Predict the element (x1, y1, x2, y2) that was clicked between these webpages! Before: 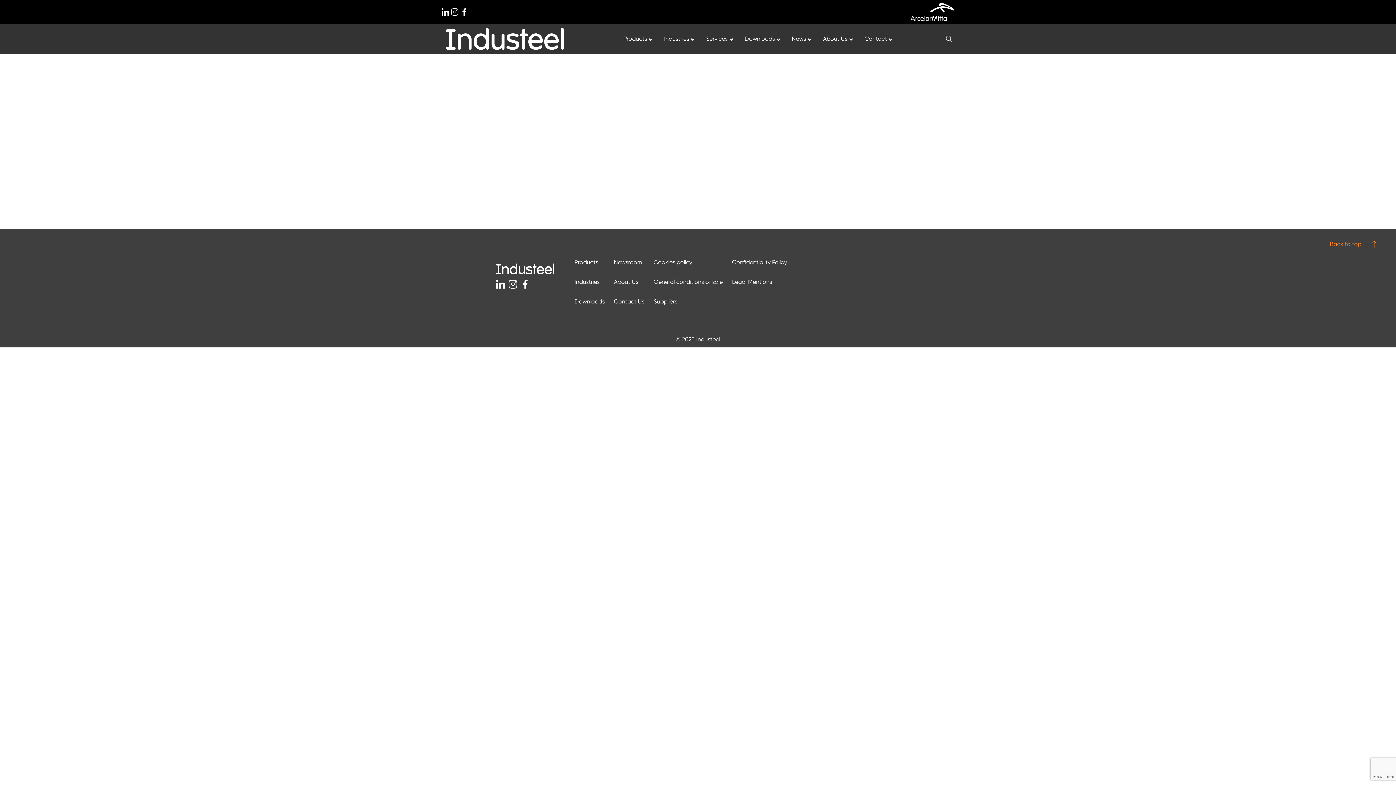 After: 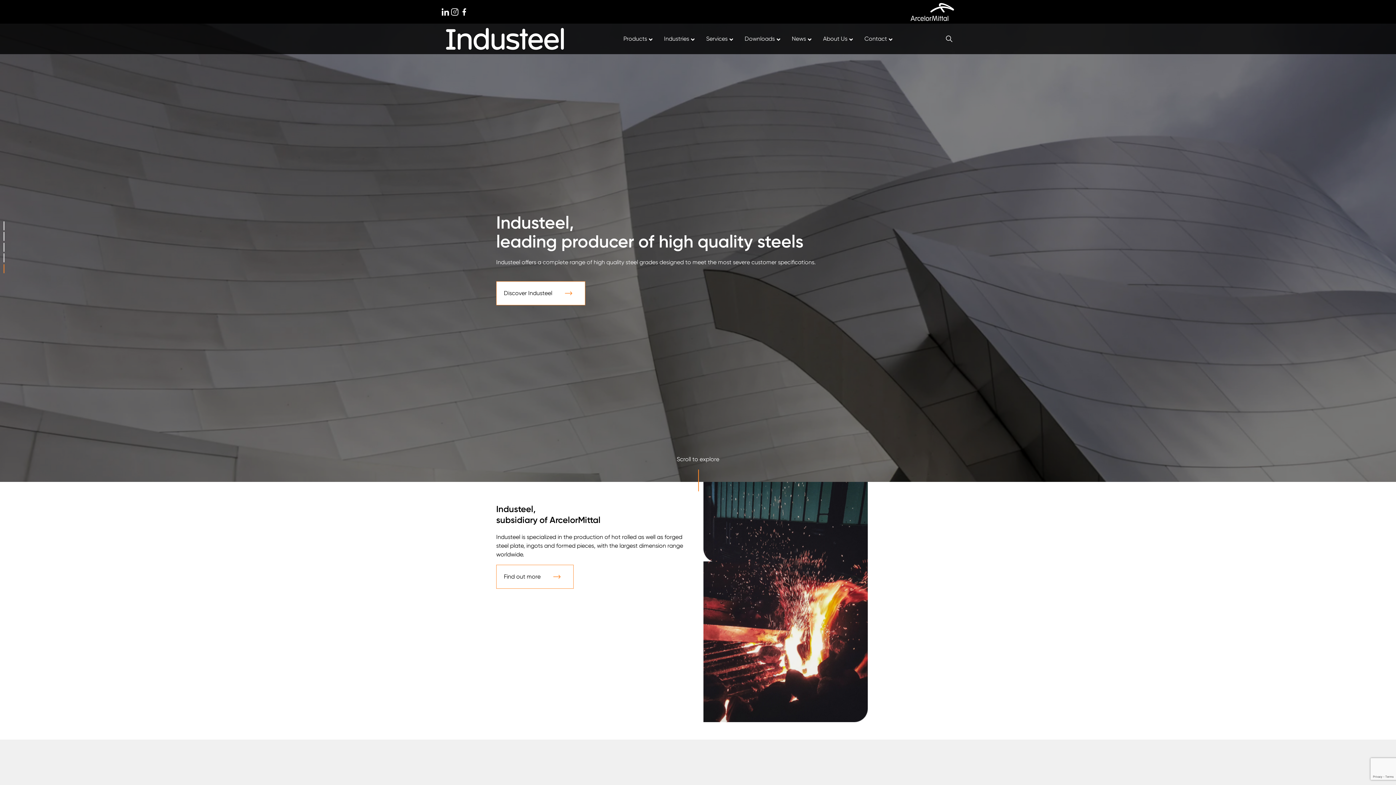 Action: bbox: (446, 33, 564, 42)